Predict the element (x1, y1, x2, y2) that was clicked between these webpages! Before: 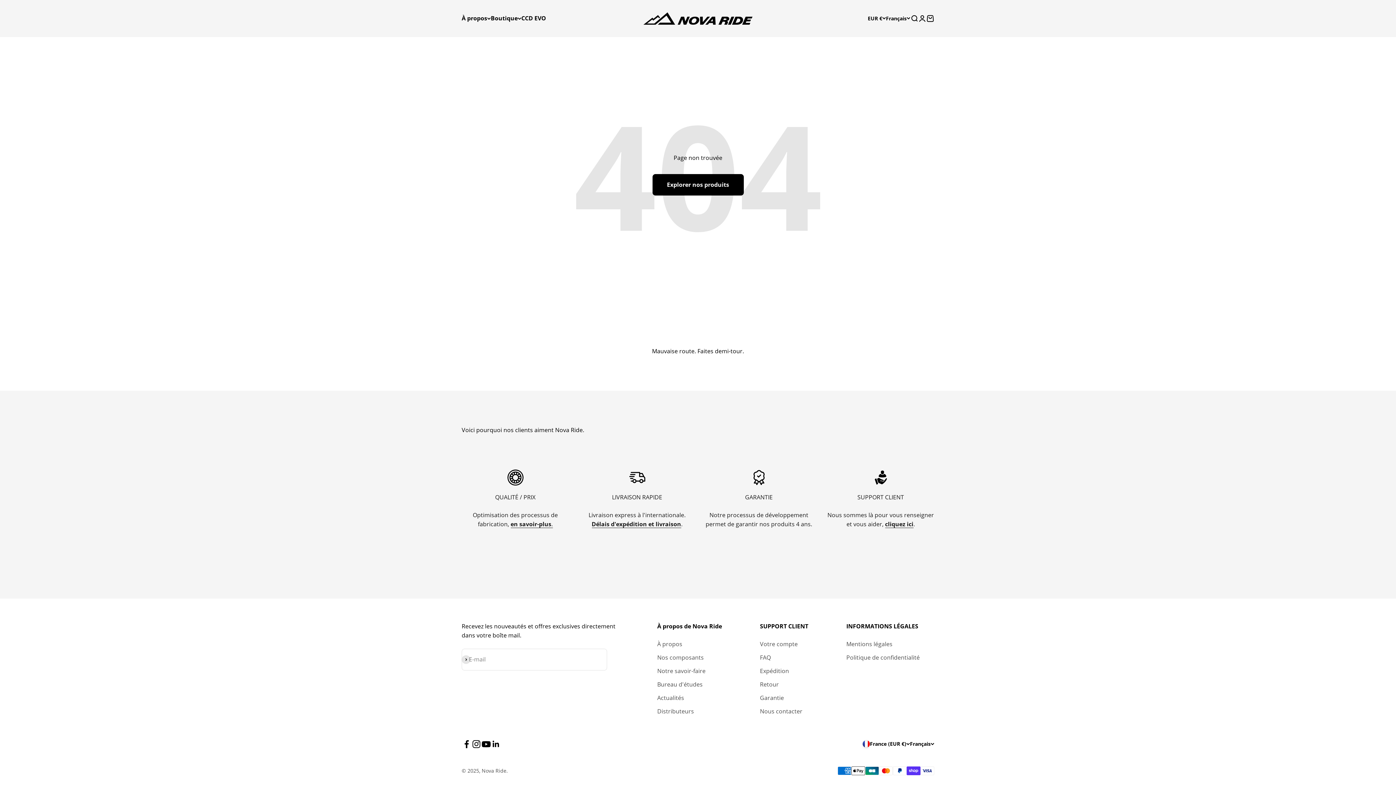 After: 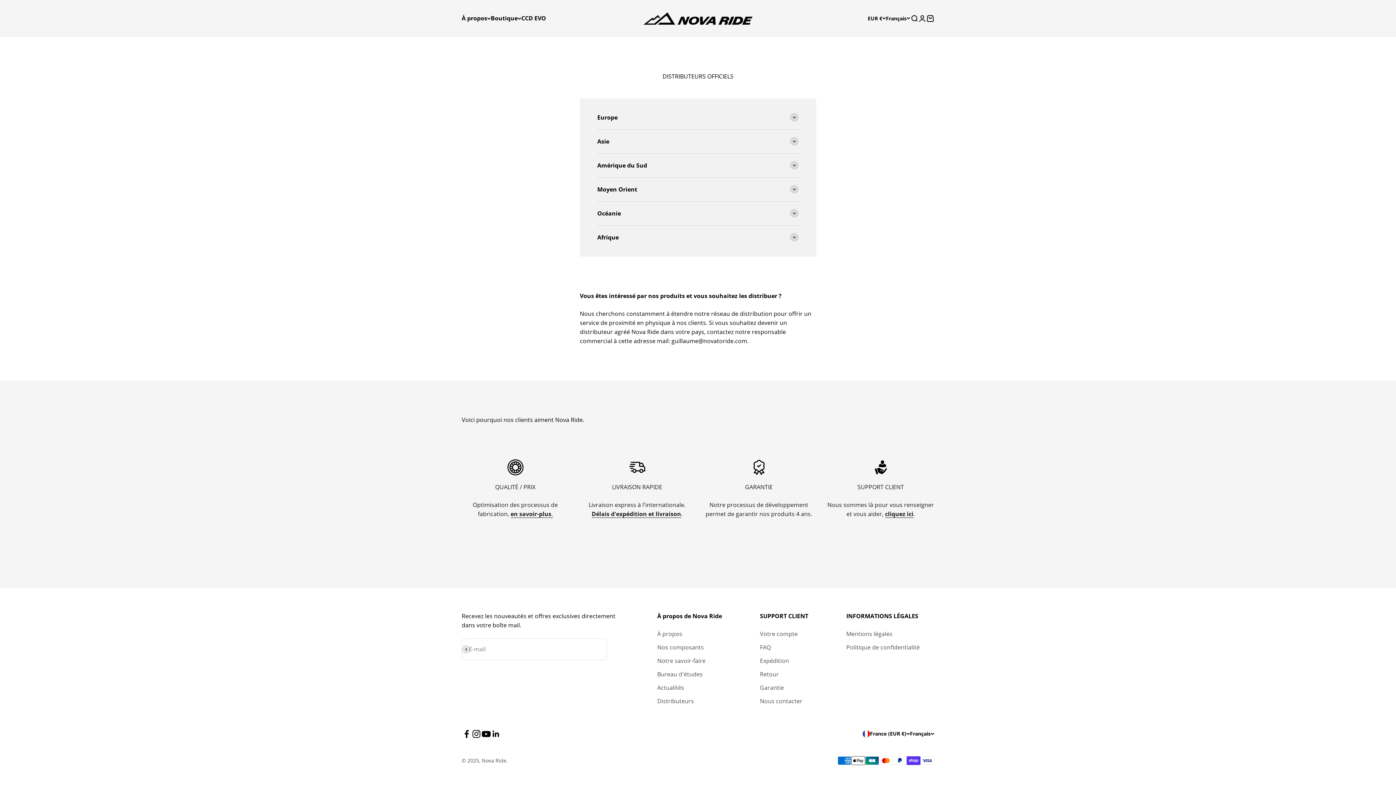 Action: bbox: (657, 707, 694, 716) label: Distributeurs